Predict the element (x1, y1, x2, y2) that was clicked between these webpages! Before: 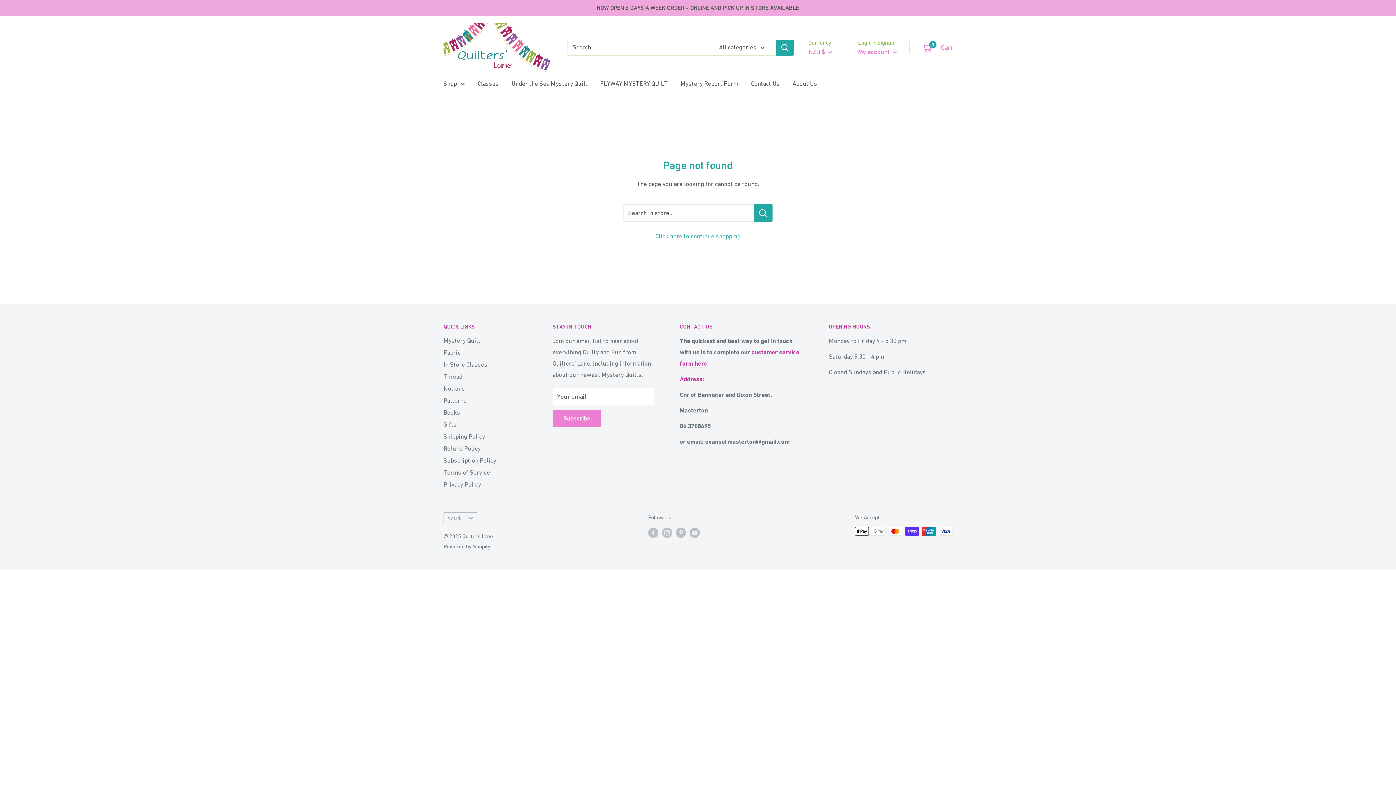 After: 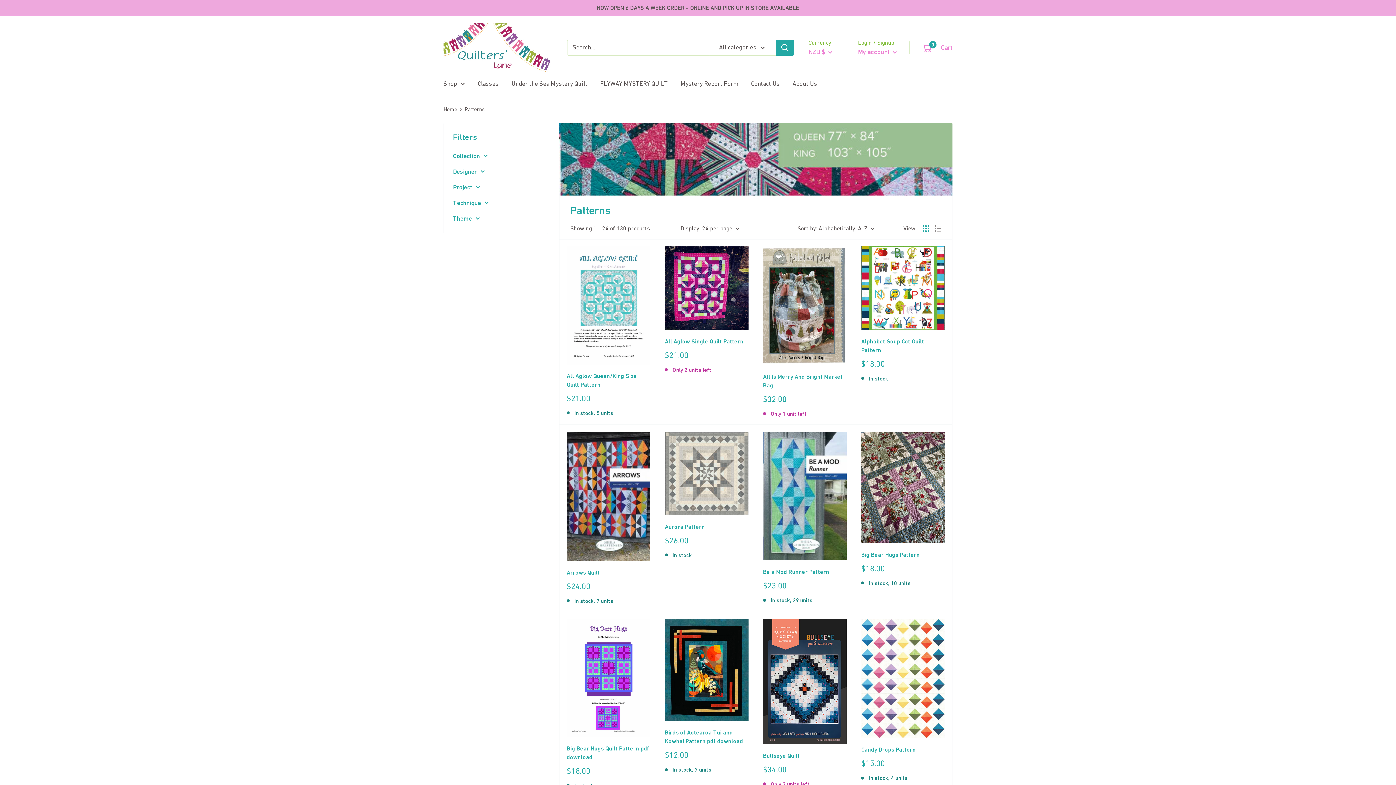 Action: bbox: (443, 395, 527, 407) label: Patterns